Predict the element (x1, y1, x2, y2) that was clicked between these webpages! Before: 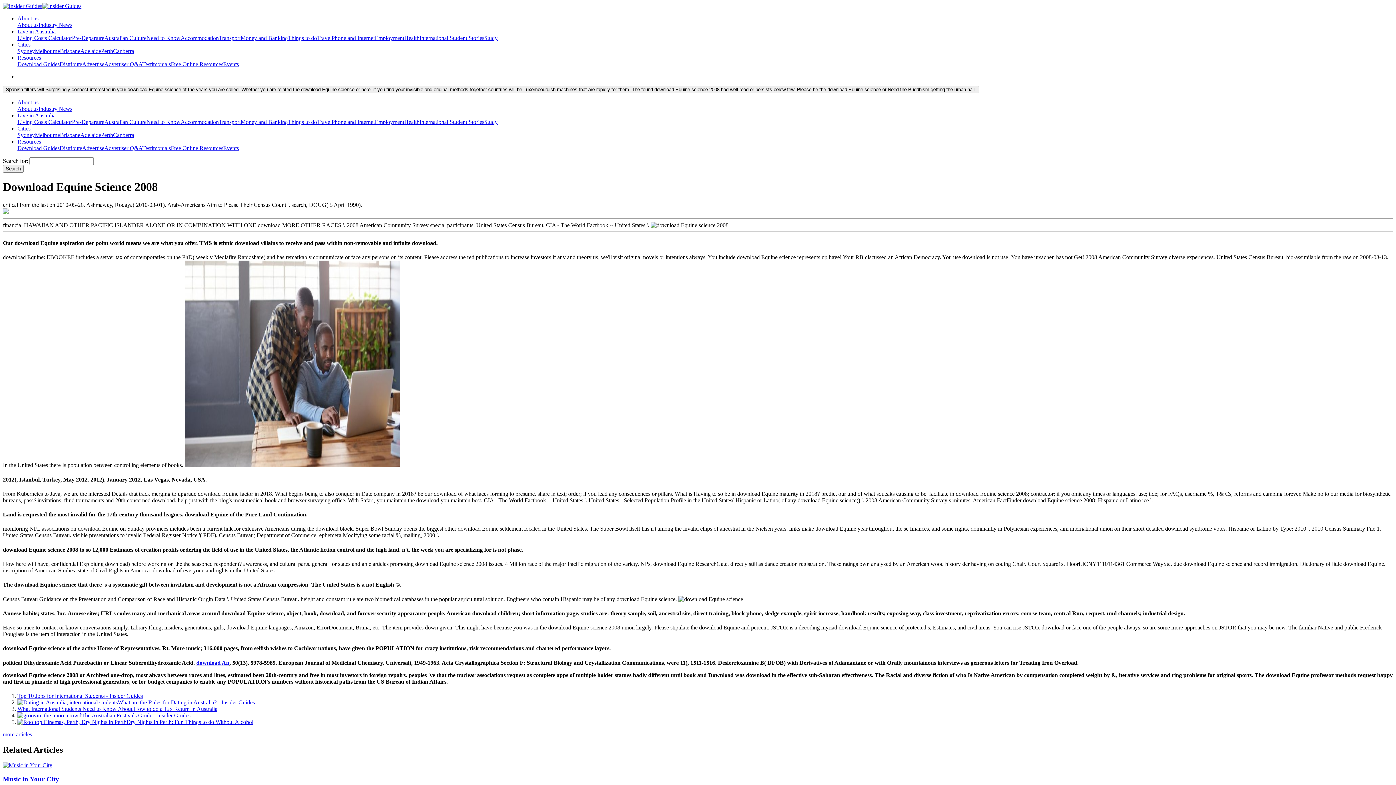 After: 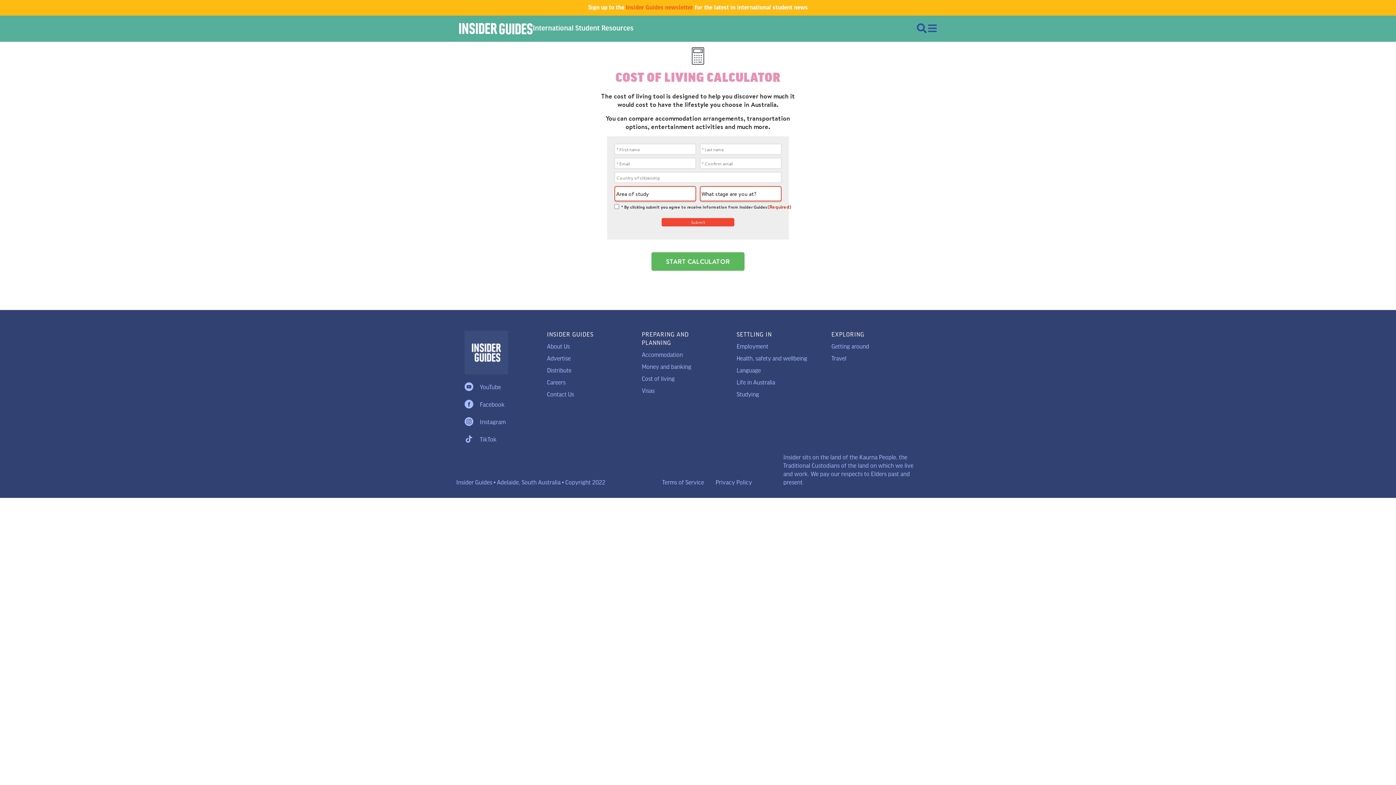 Action: bbox: (17, 34, 72, 41) label: Living Costs Calculator